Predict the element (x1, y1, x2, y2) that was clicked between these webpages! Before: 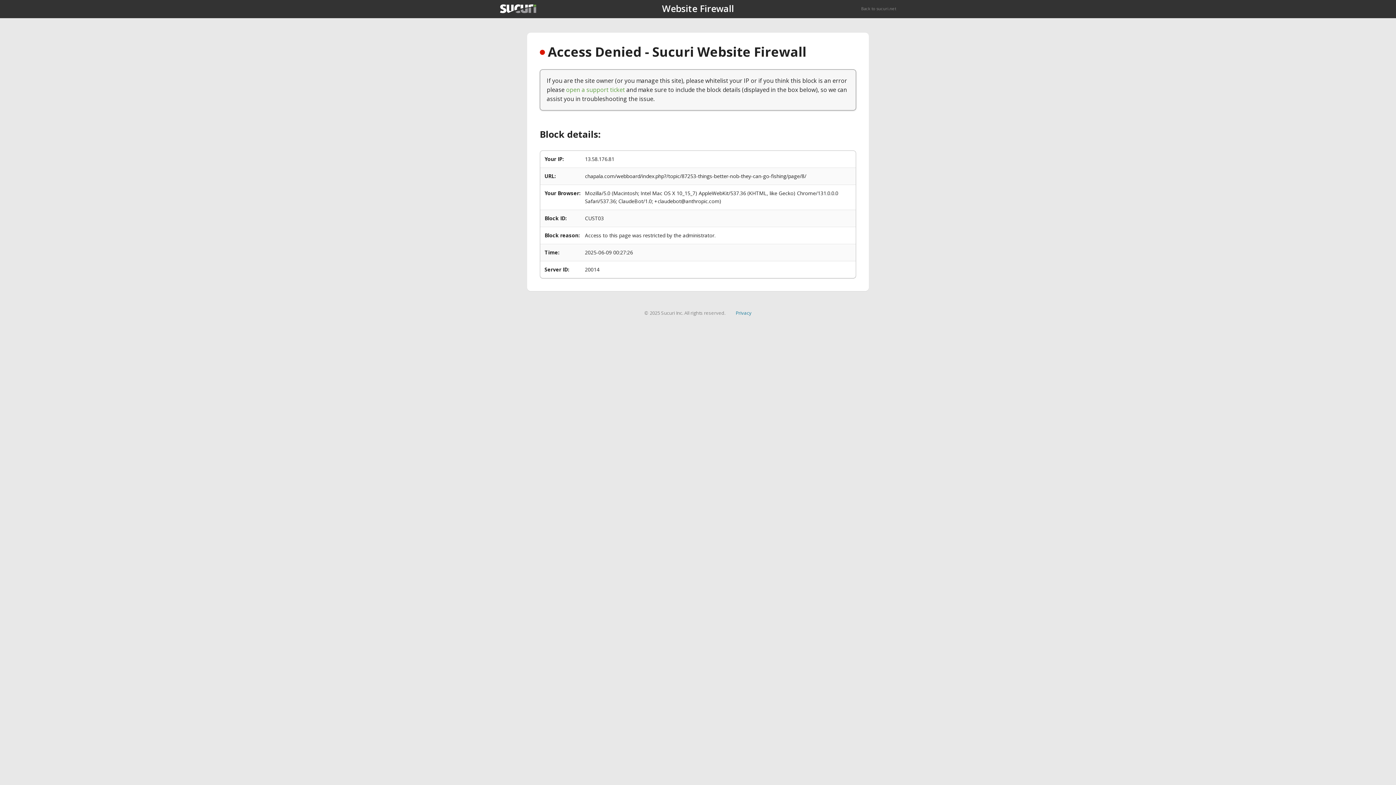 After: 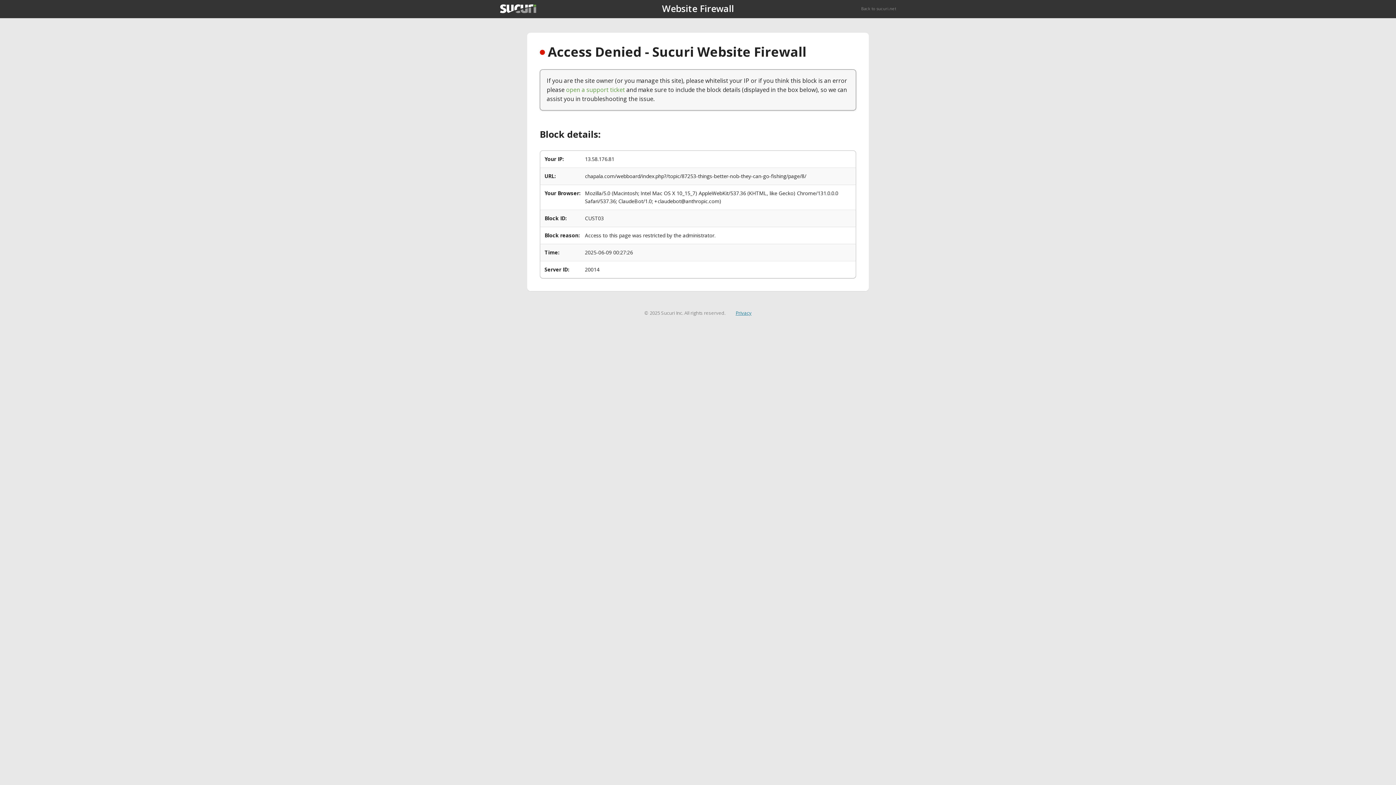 Action: bbox: (735, 309, 751, 316) label: Privacy